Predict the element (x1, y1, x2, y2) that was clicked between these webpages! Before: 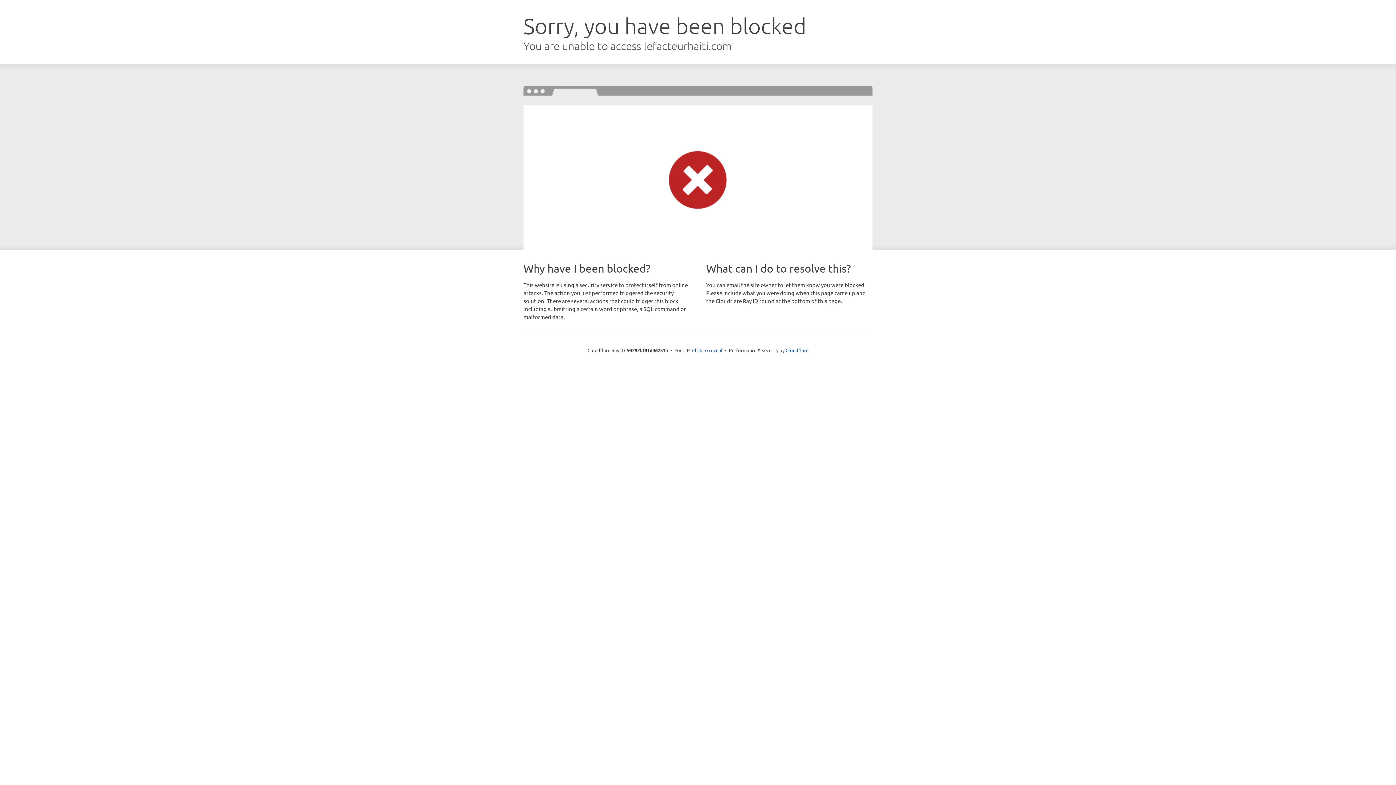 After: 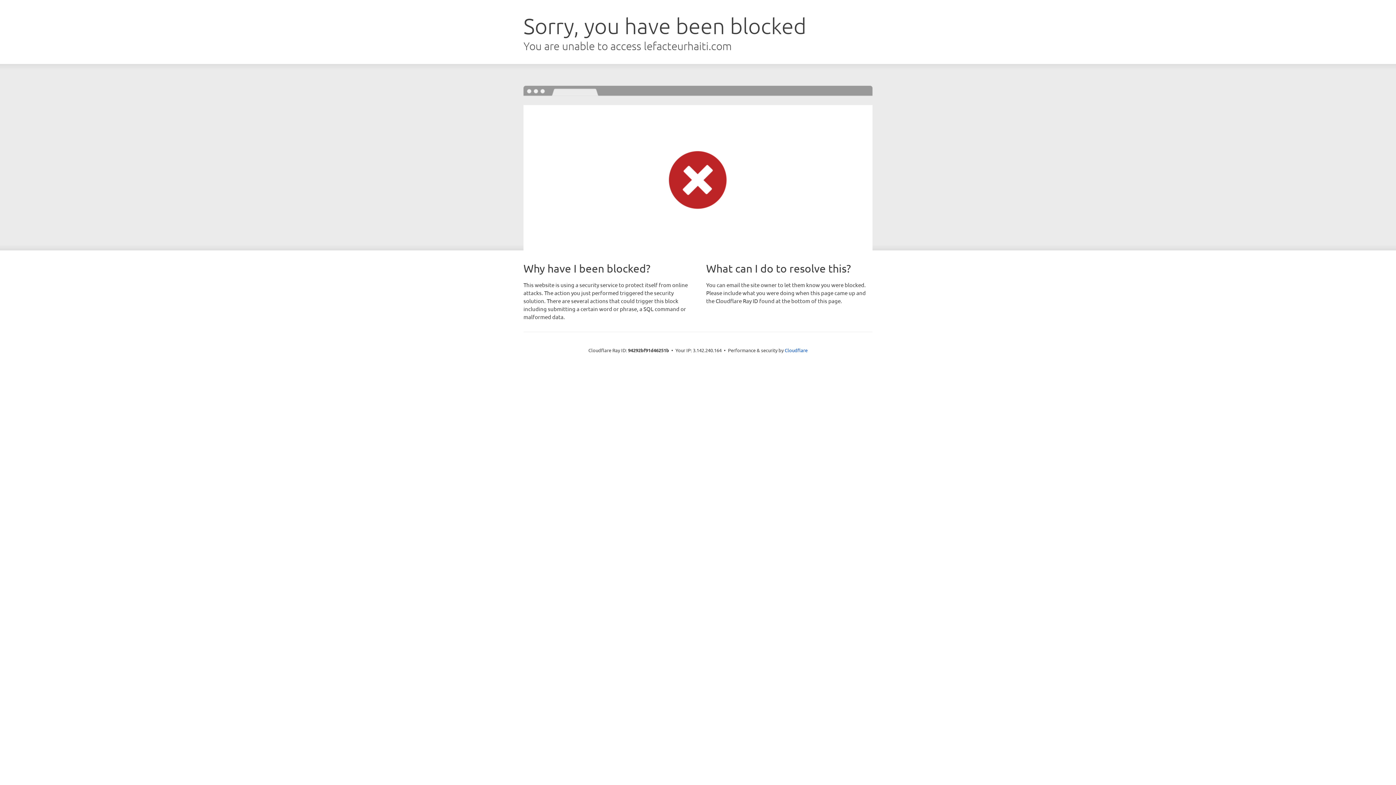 Action: bbox: (692, 346, 722, 353) label: Click to reveal